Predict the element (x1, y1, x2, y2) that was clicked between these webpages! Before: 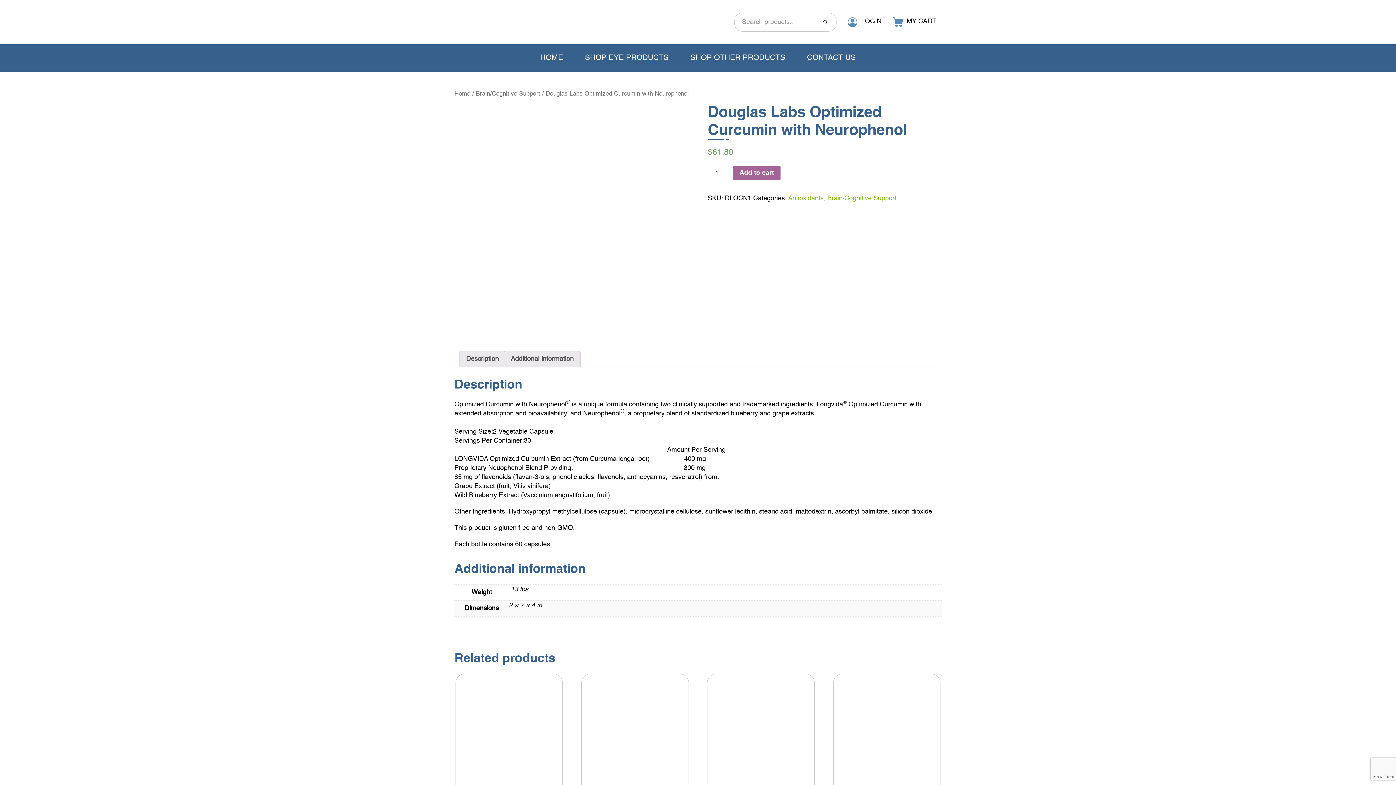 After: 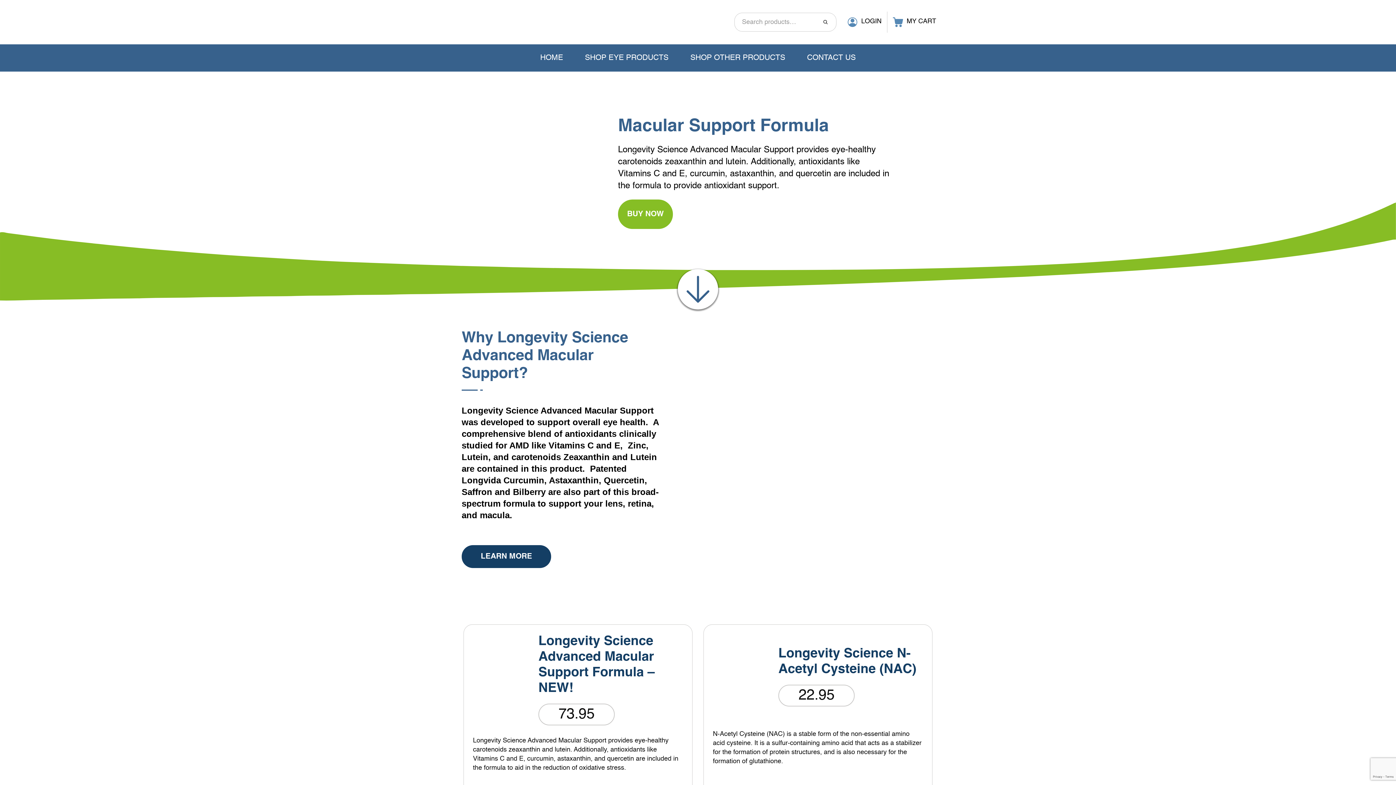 Action: bbox: (454, 90, 470, 97) label: Home